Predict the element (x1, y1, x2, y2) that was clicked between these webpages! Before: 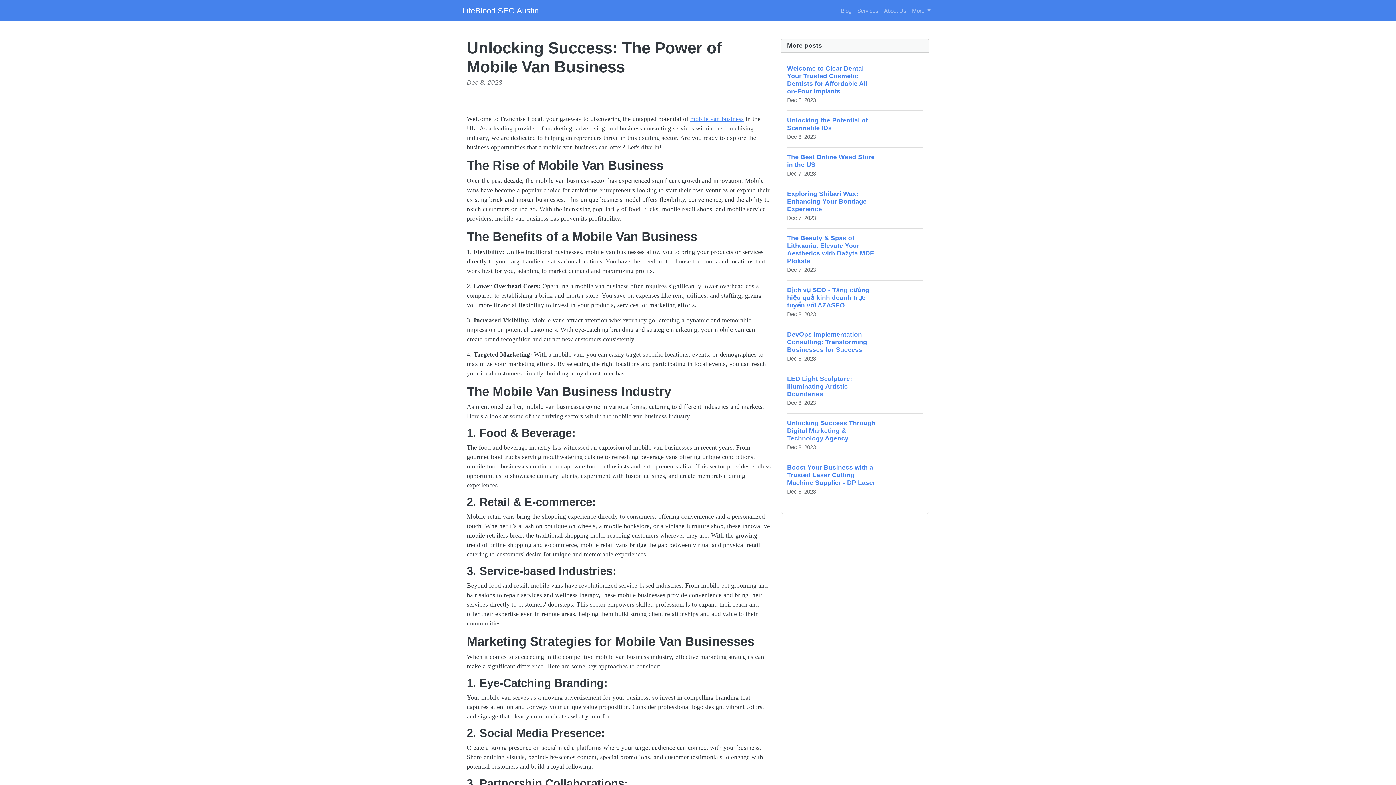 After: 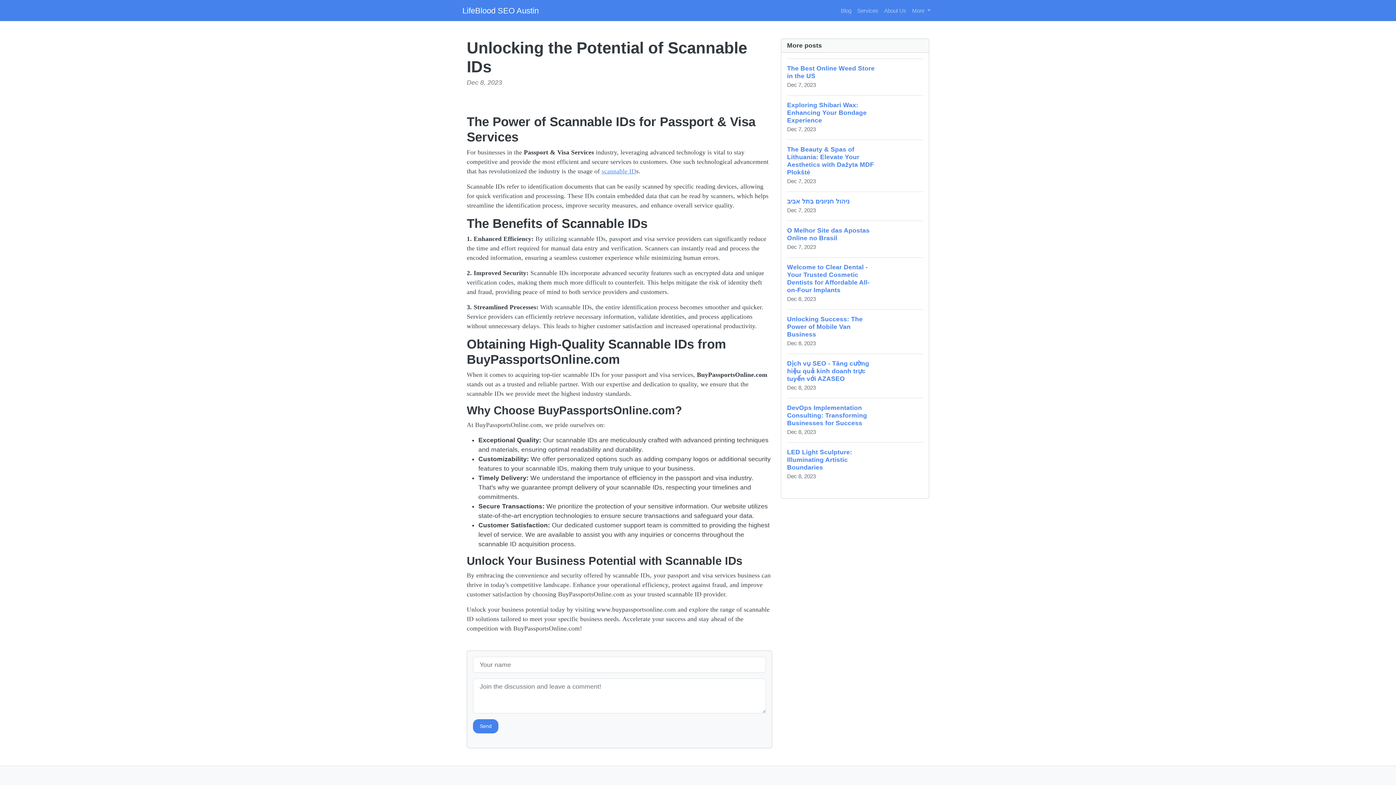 Action: label: Unlocking the Potential of Scannable IDs
Dec 8, 2023 bbox: (787, 110, 923, 147)